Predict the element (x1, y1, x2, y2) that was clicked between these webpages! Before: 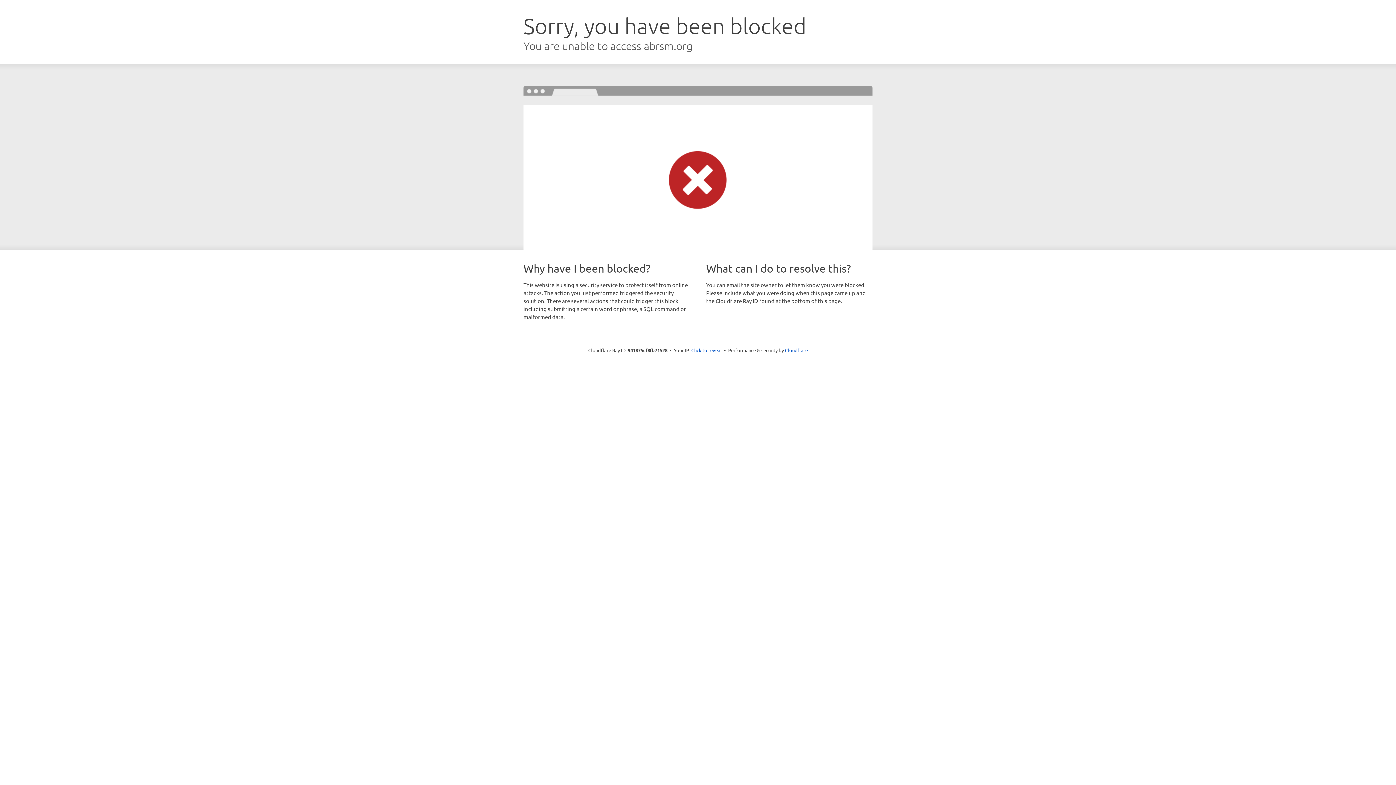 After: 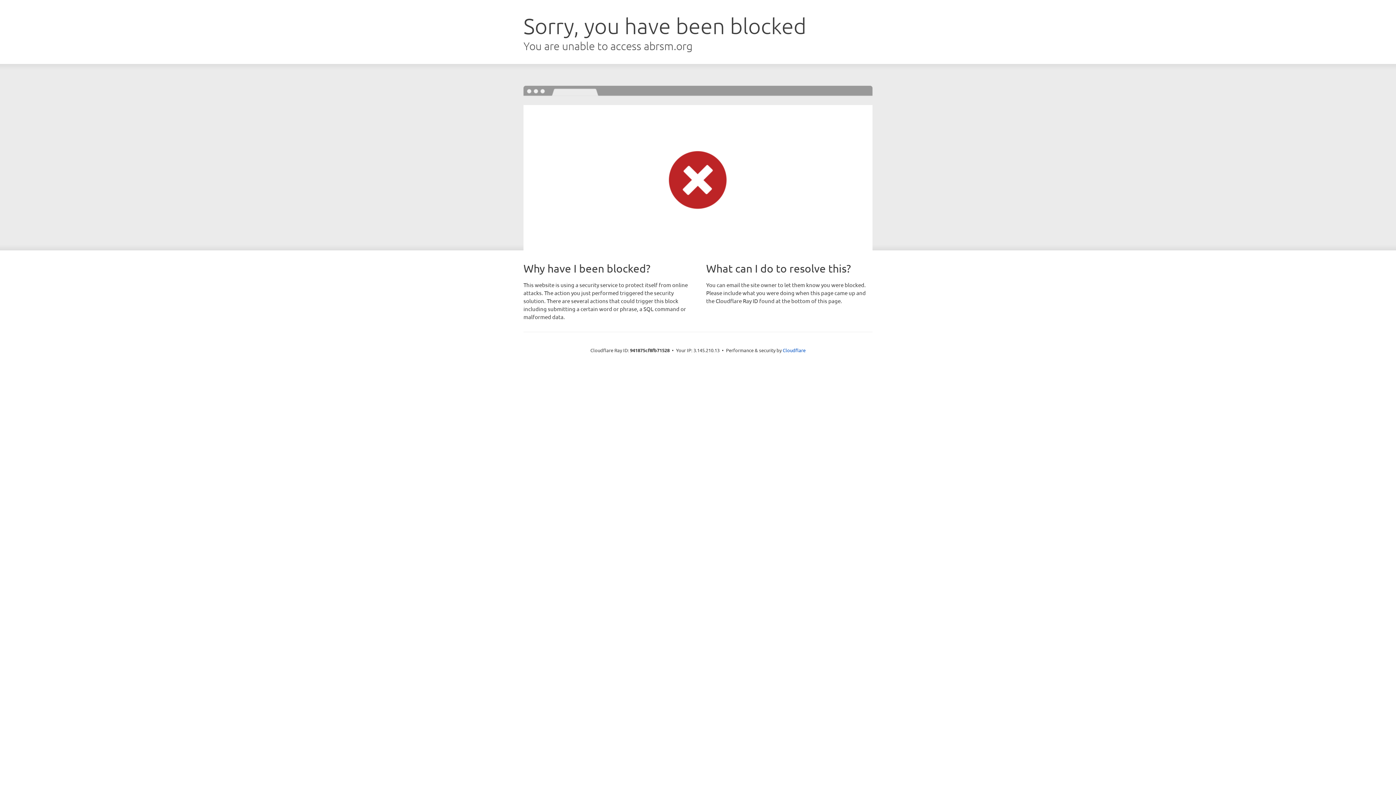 Action: bbox: (691, 346, 722, 353) label: Click to reveal